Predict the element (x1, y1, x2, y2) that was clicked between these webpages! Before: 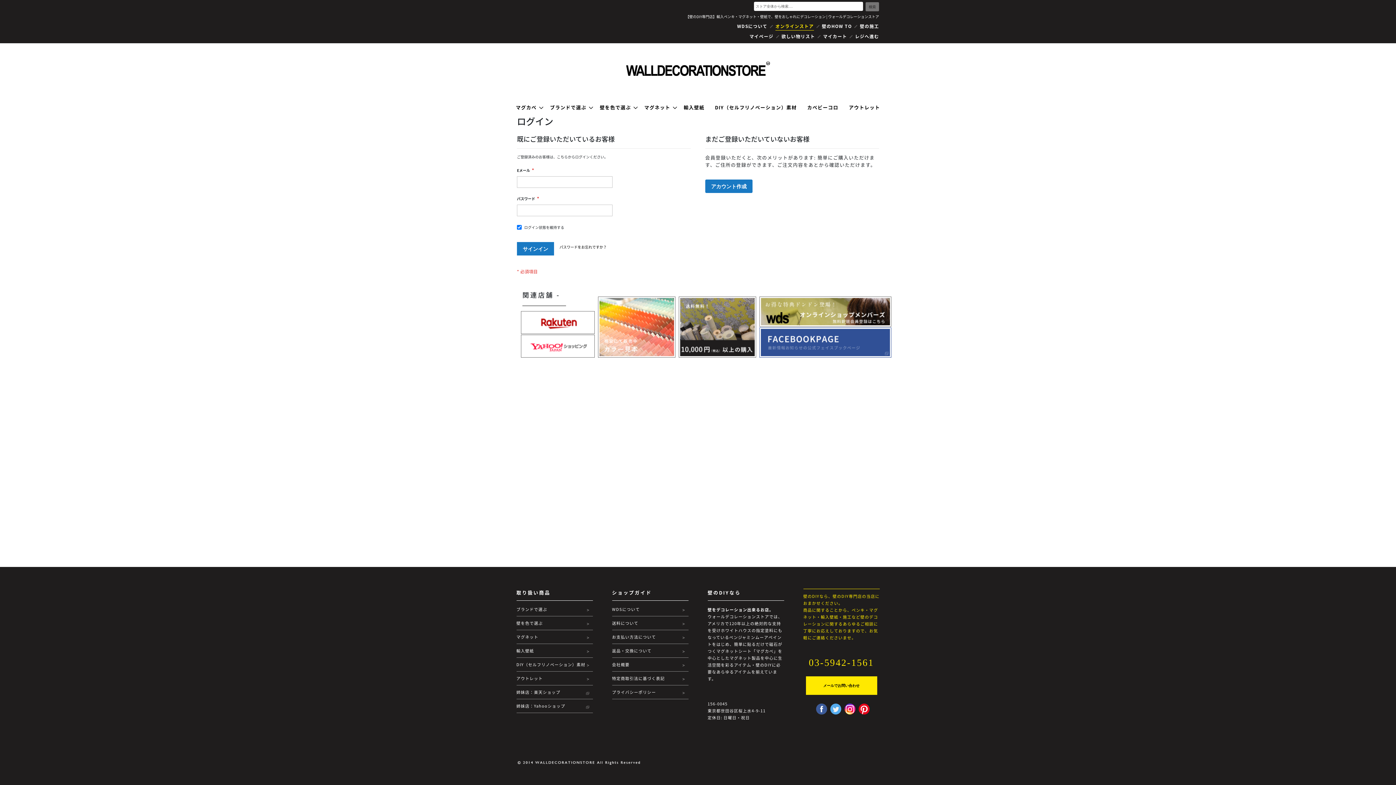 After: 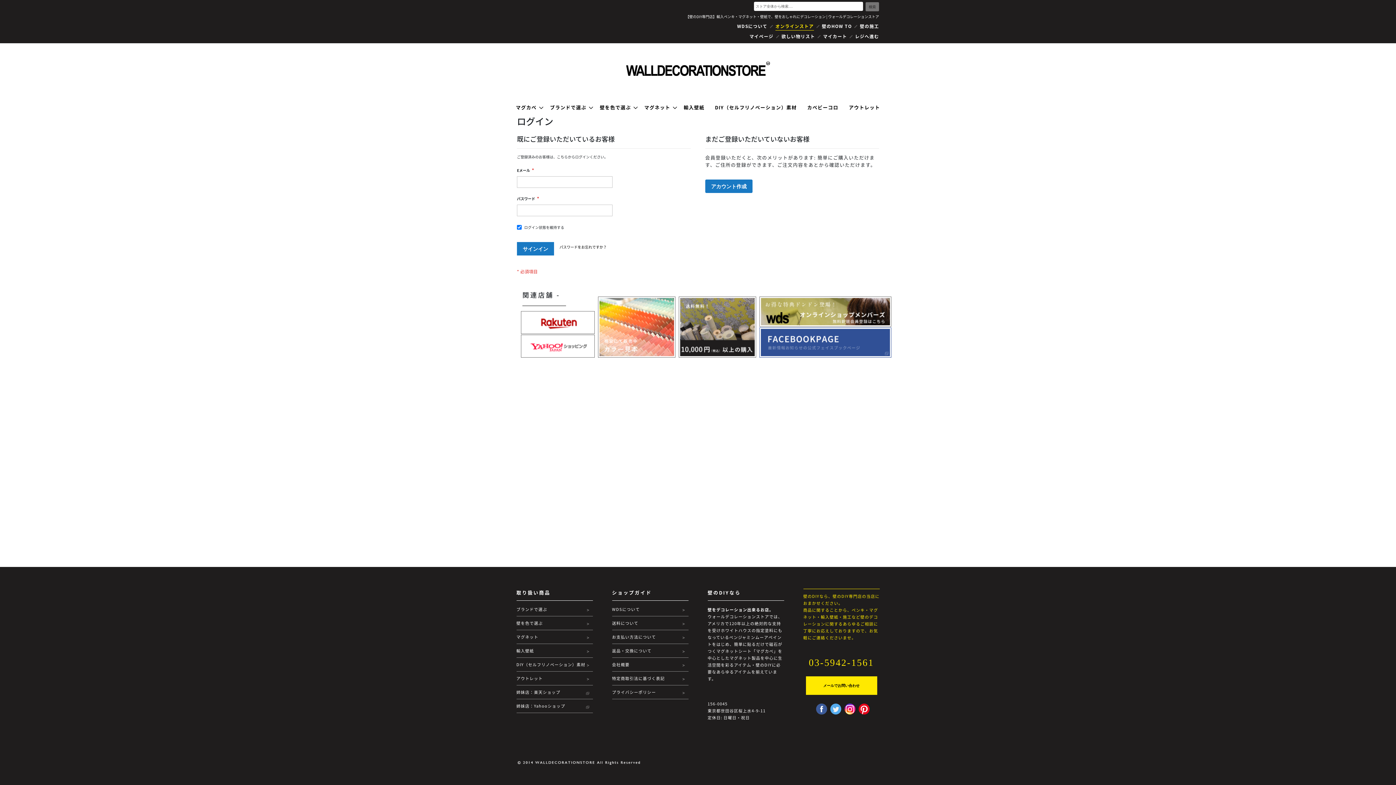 Action: bbox: (761, 308, 890, 313)